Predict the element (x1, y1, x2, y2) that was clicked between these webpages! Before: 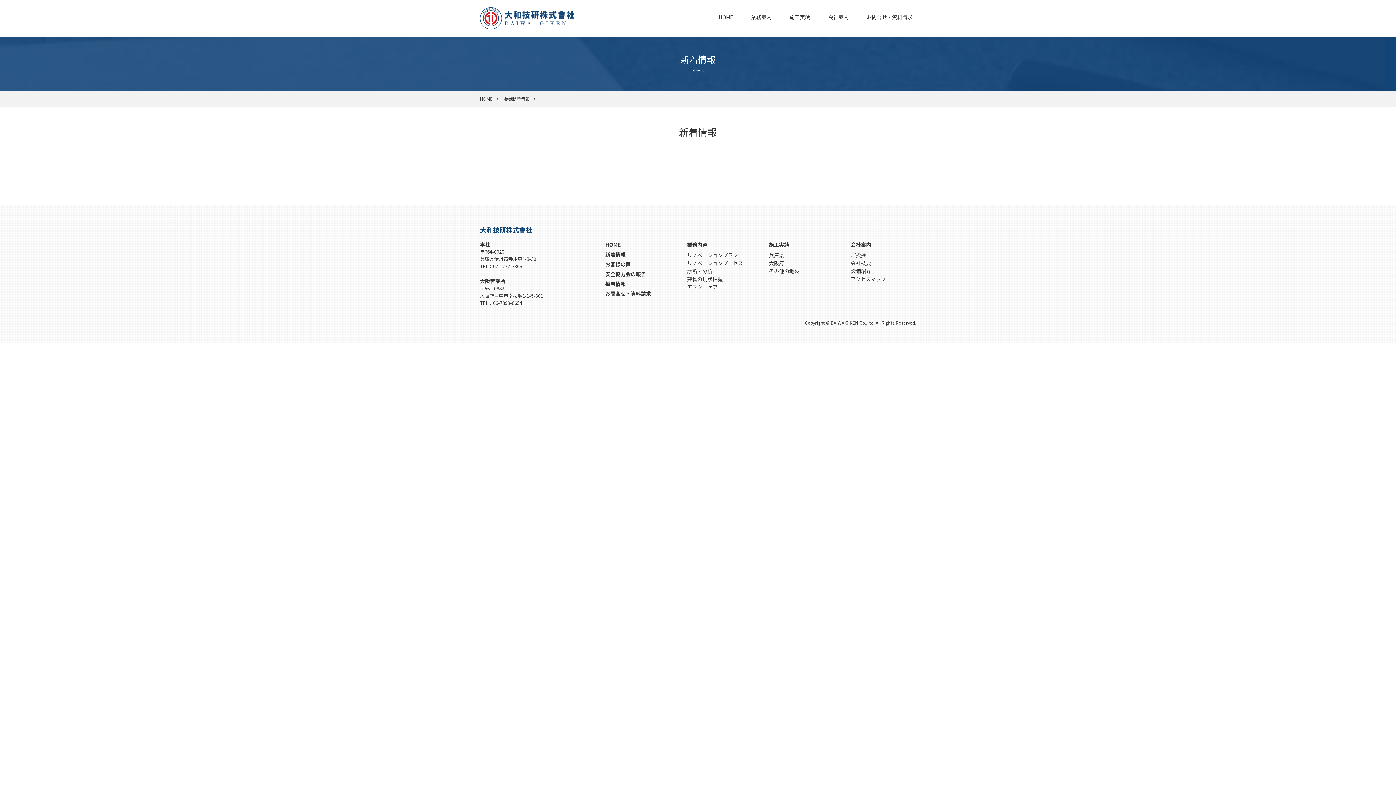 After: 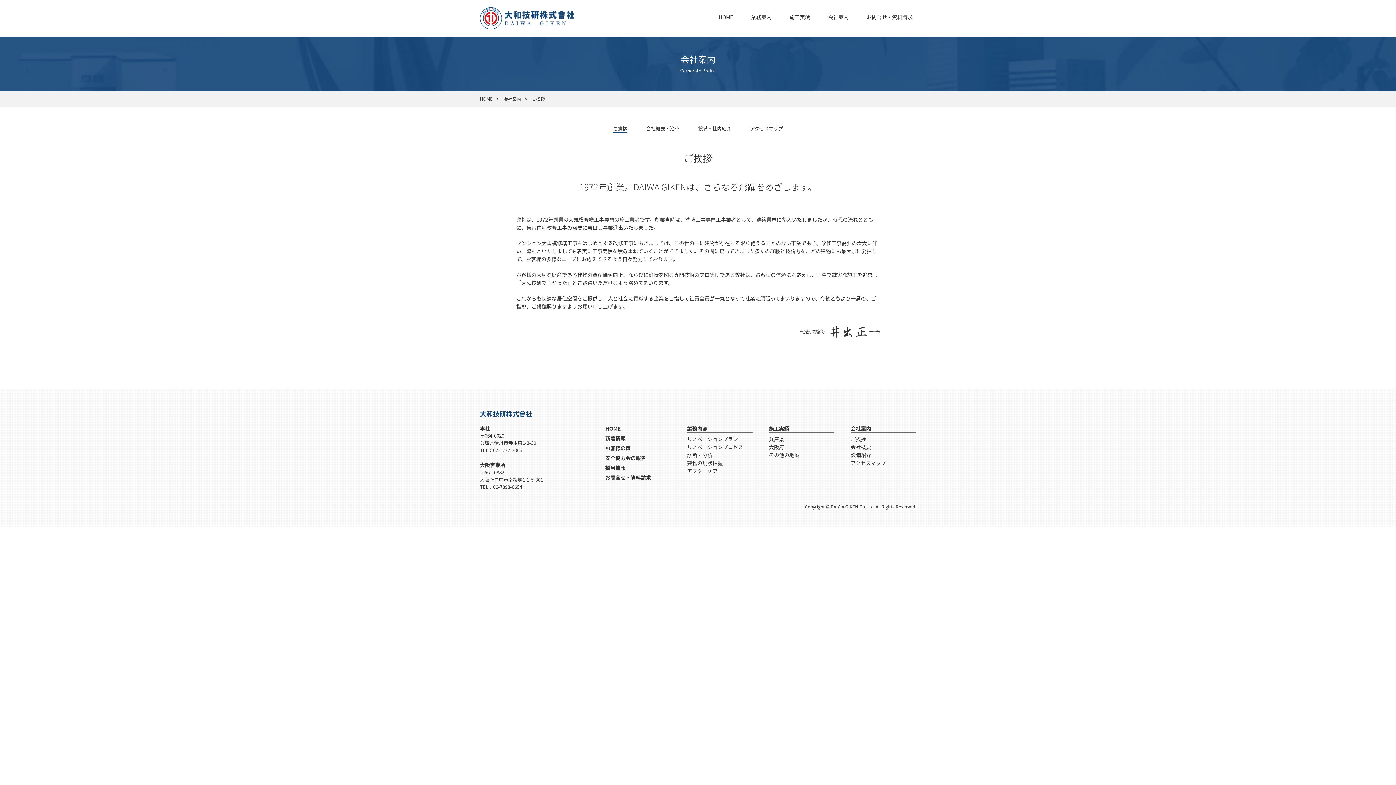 Action: bbox: (850, 241, 871, 248) label: 会社案内